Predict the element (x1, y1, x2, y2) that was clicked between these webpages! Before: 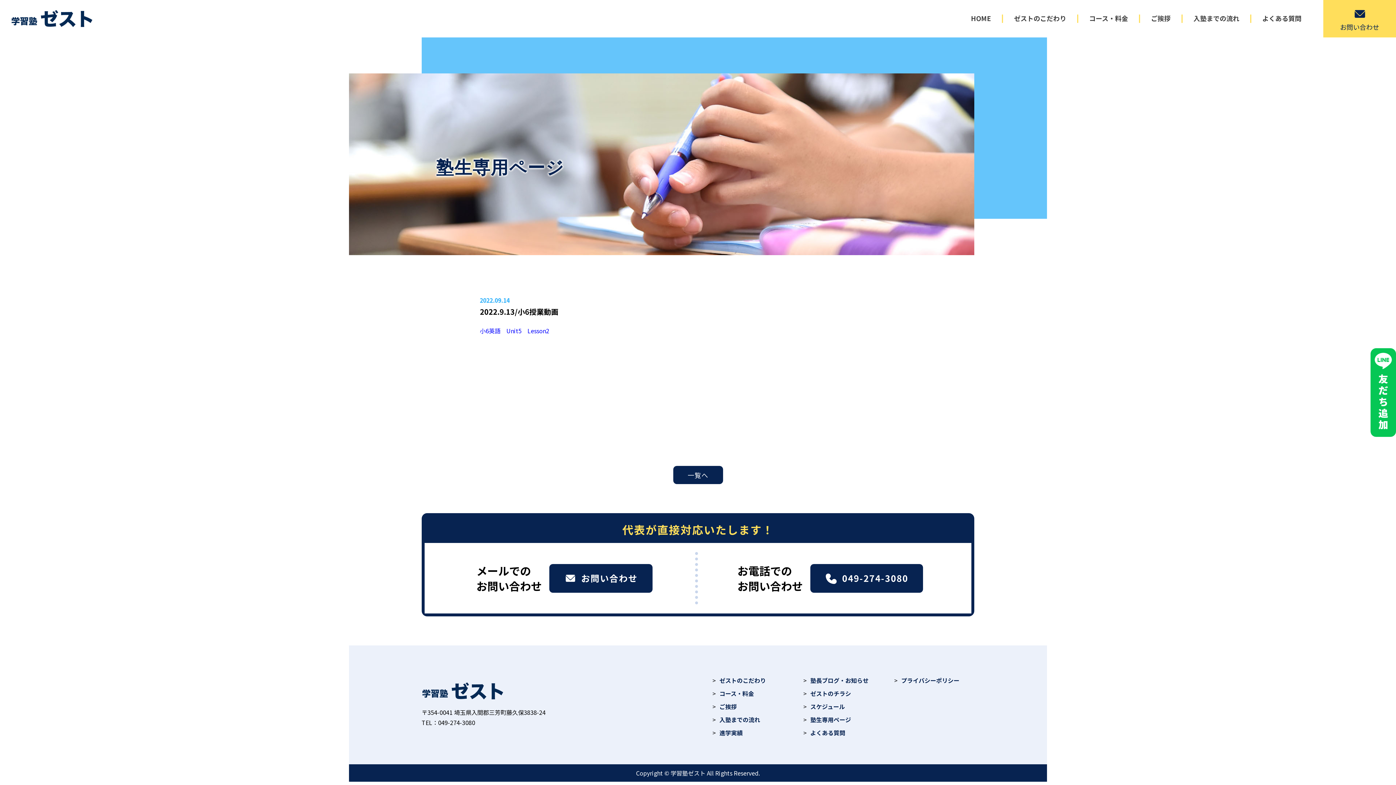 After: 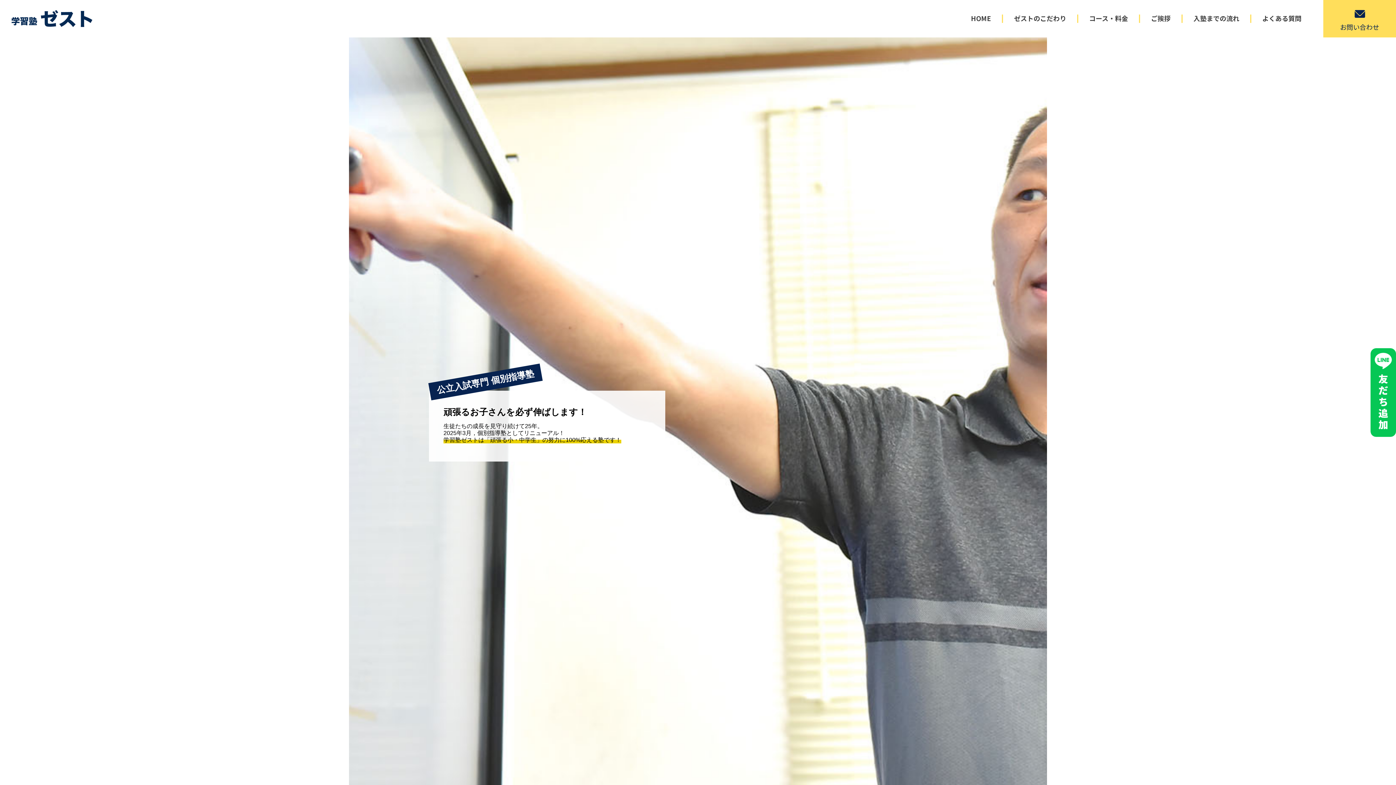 Action: bbox: (10, 9, 92, 27)